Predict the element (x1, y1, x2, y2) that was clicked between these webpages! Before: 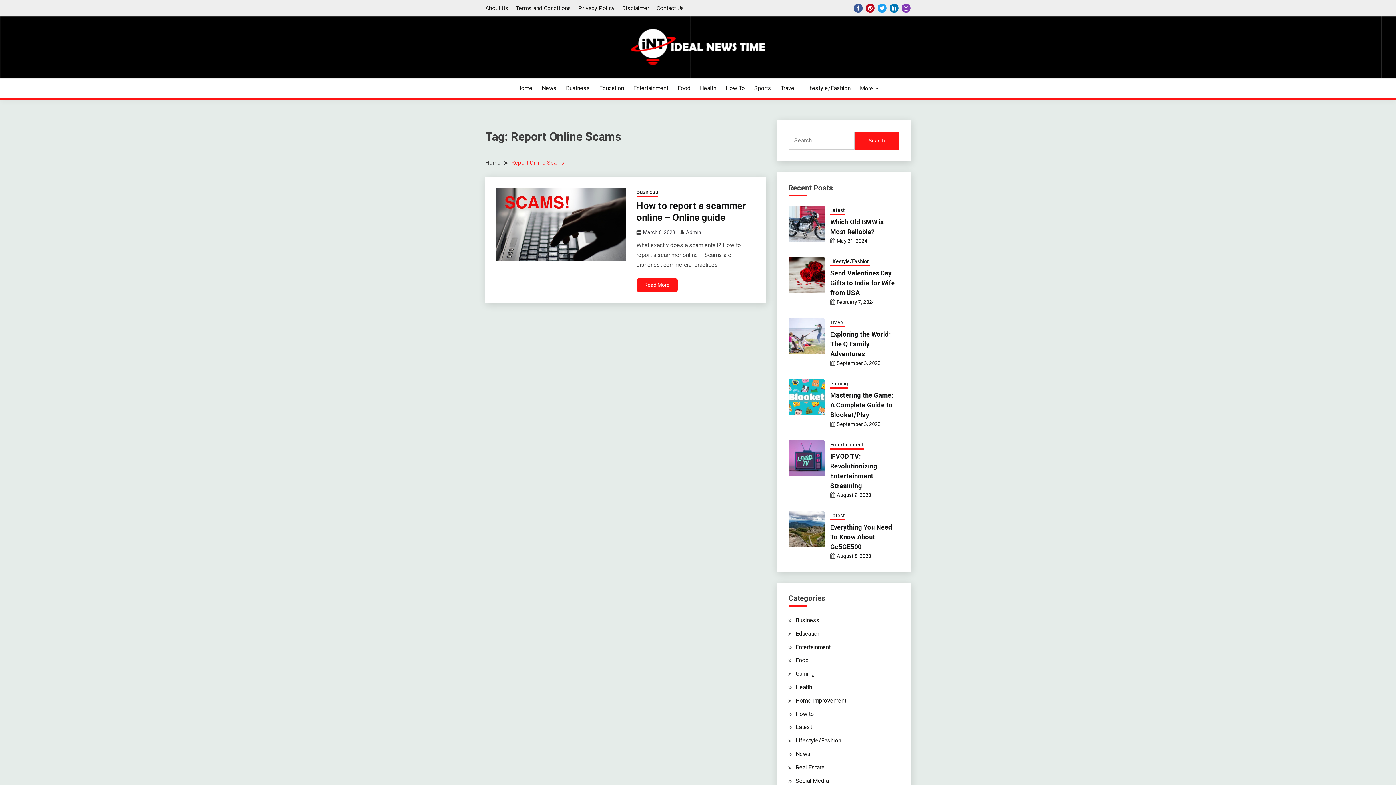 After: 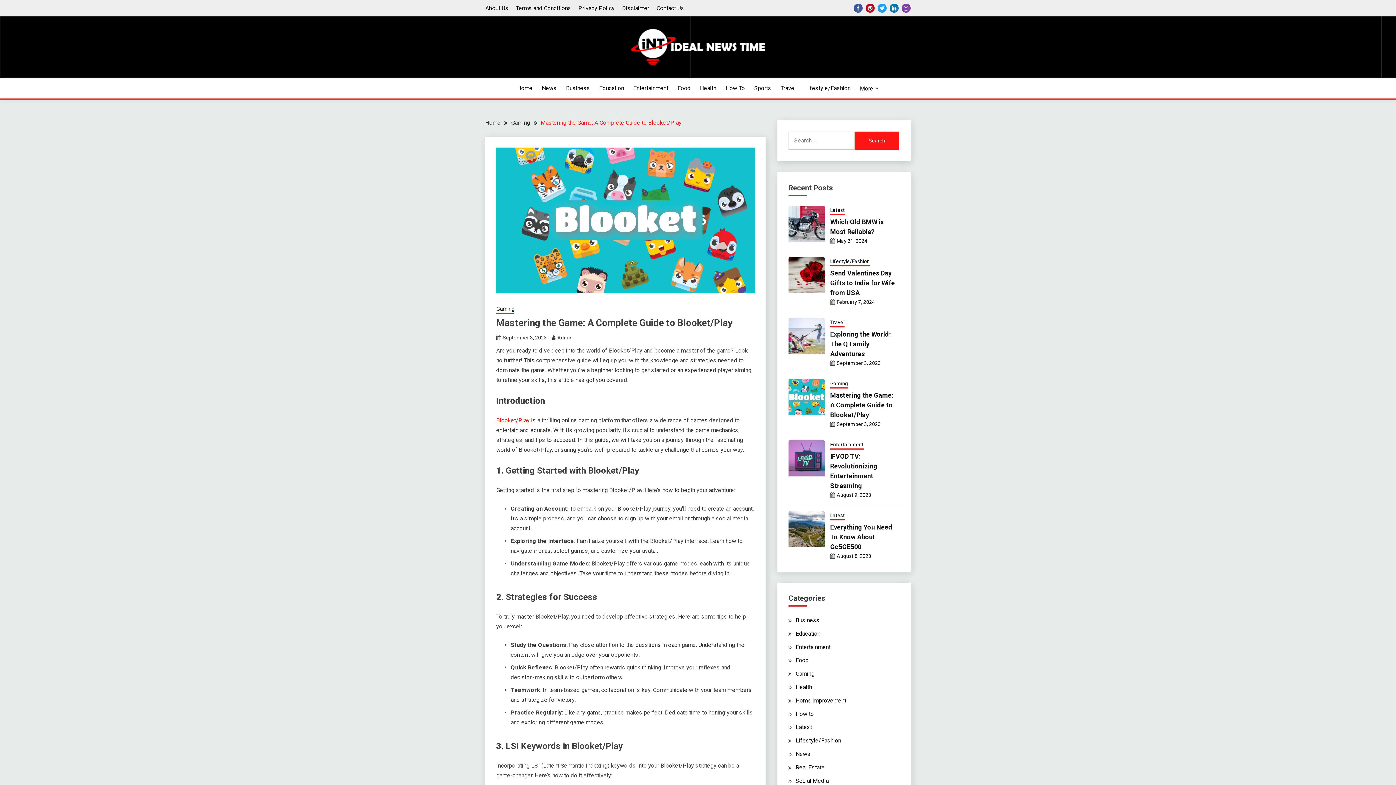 Action: bbox: (836, 421, 880, 427) label: September 3, 2023